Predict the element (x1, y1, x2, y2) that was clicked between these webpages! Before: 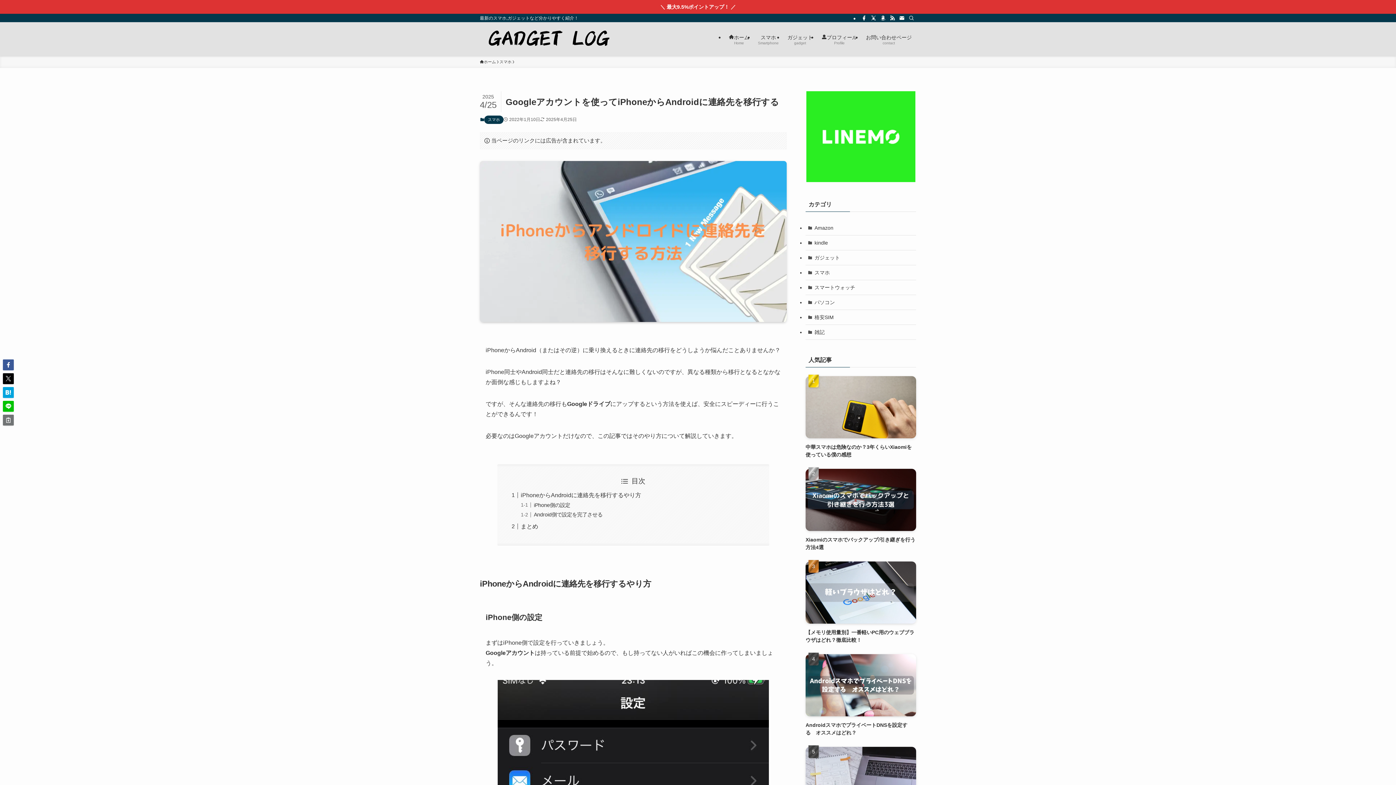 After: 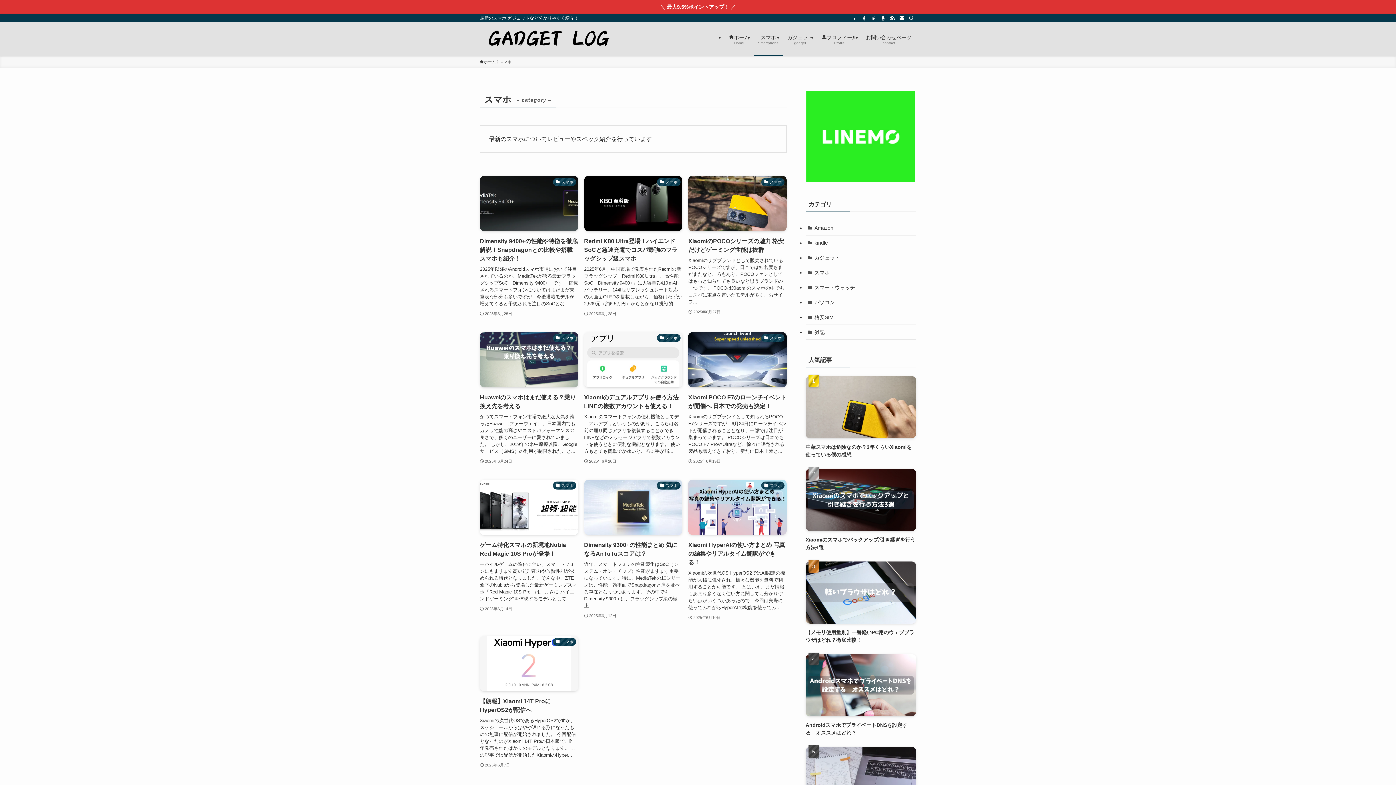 Action: bbox: (484, 115, 503, 124) label: スマホ